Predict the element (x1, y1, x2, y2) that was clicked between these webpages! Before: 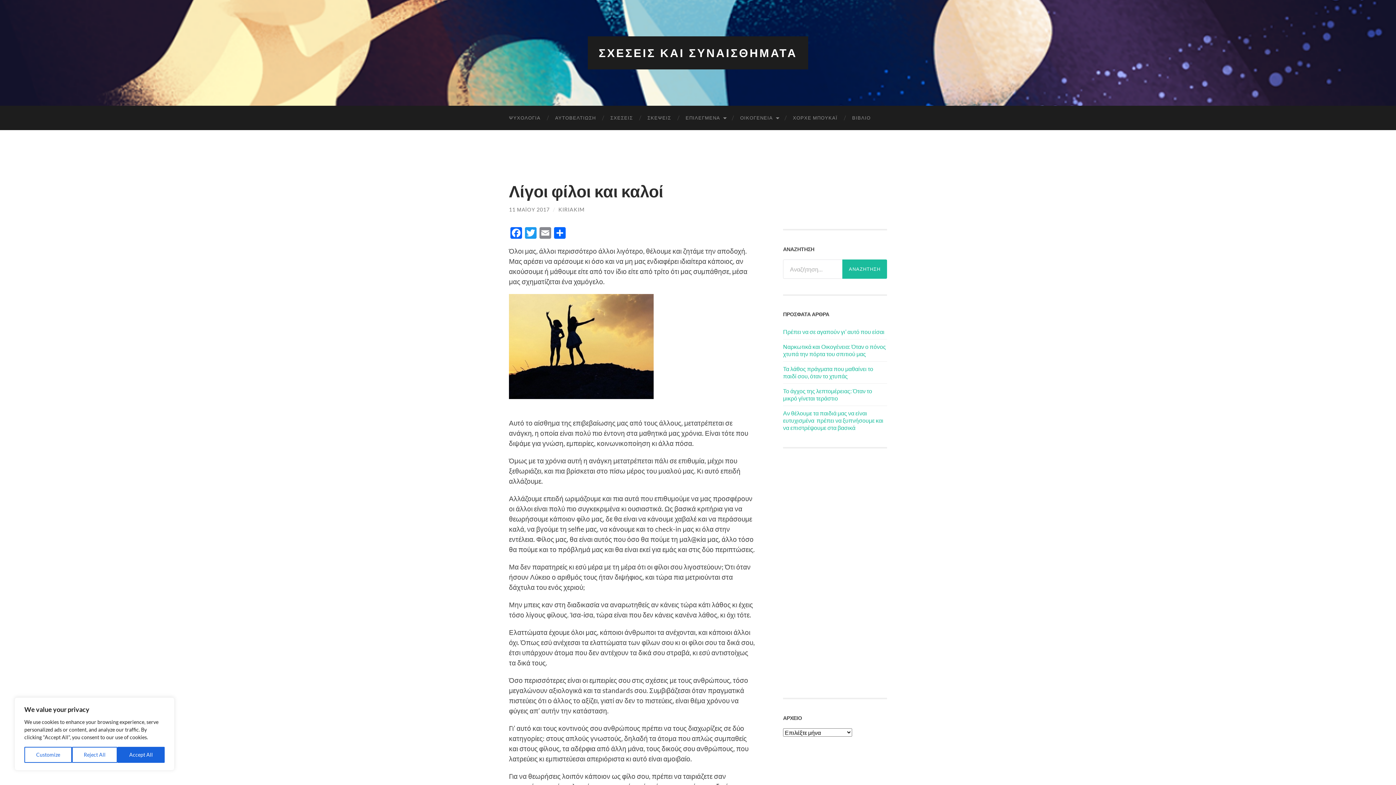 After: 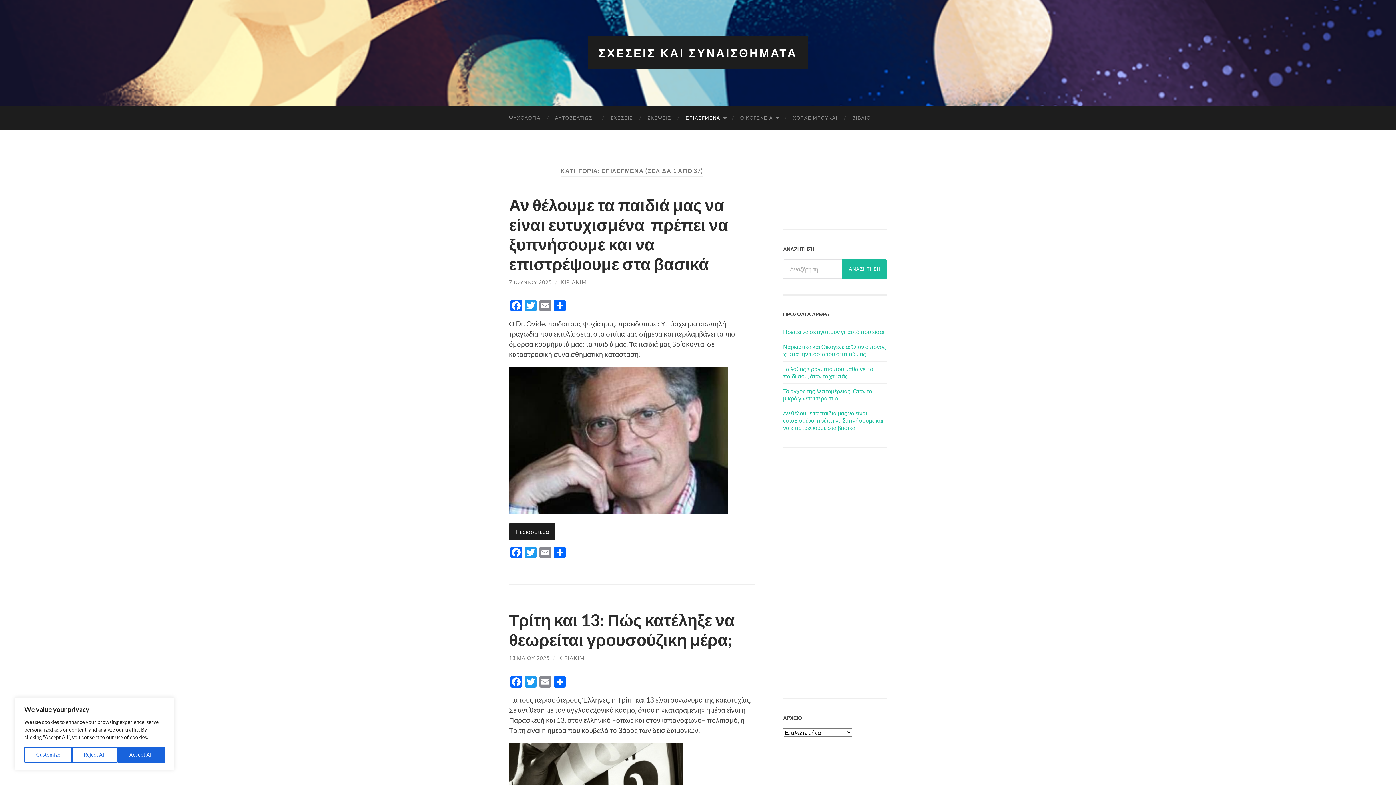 Action: label: ΕΠΙΛΕΓΜΕΝΑ bbox: (678, 105, 733, 130)